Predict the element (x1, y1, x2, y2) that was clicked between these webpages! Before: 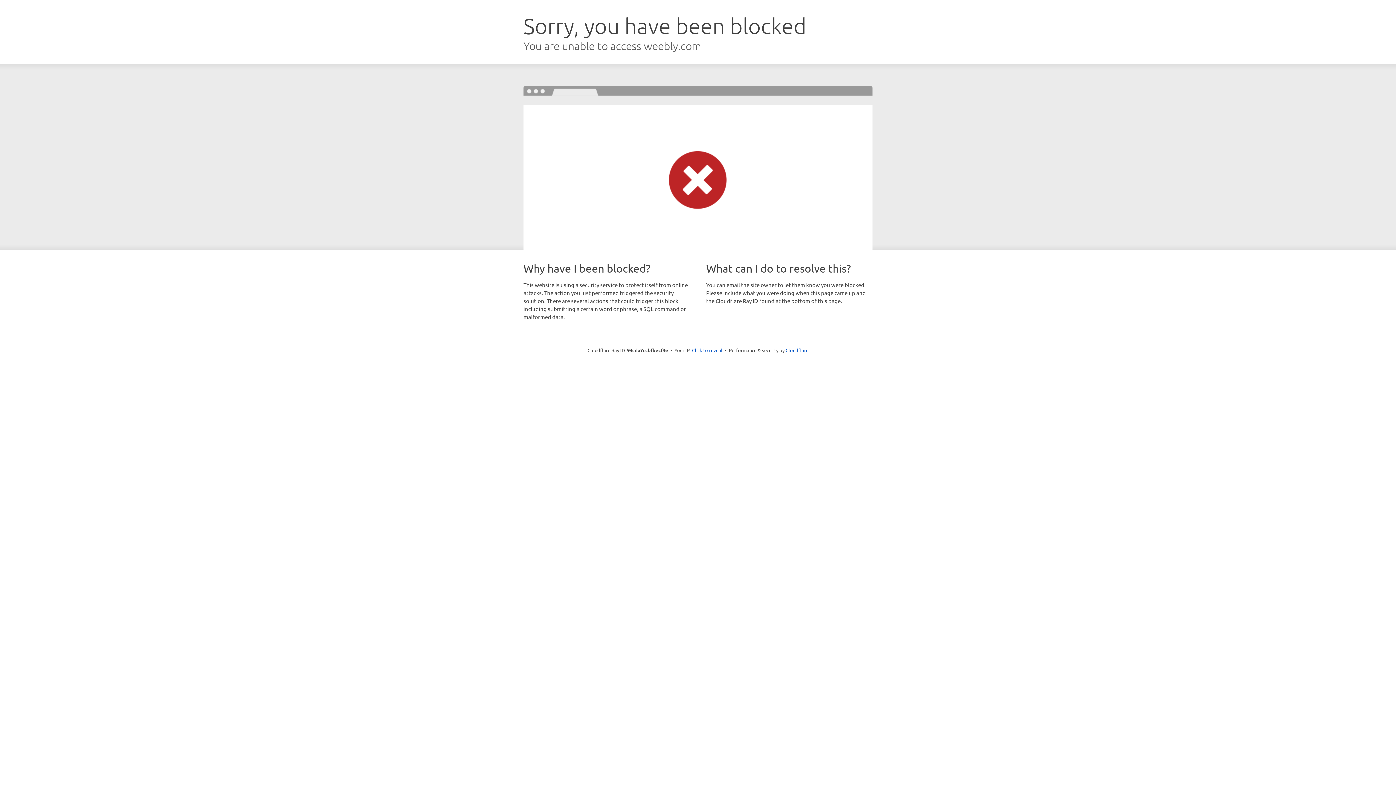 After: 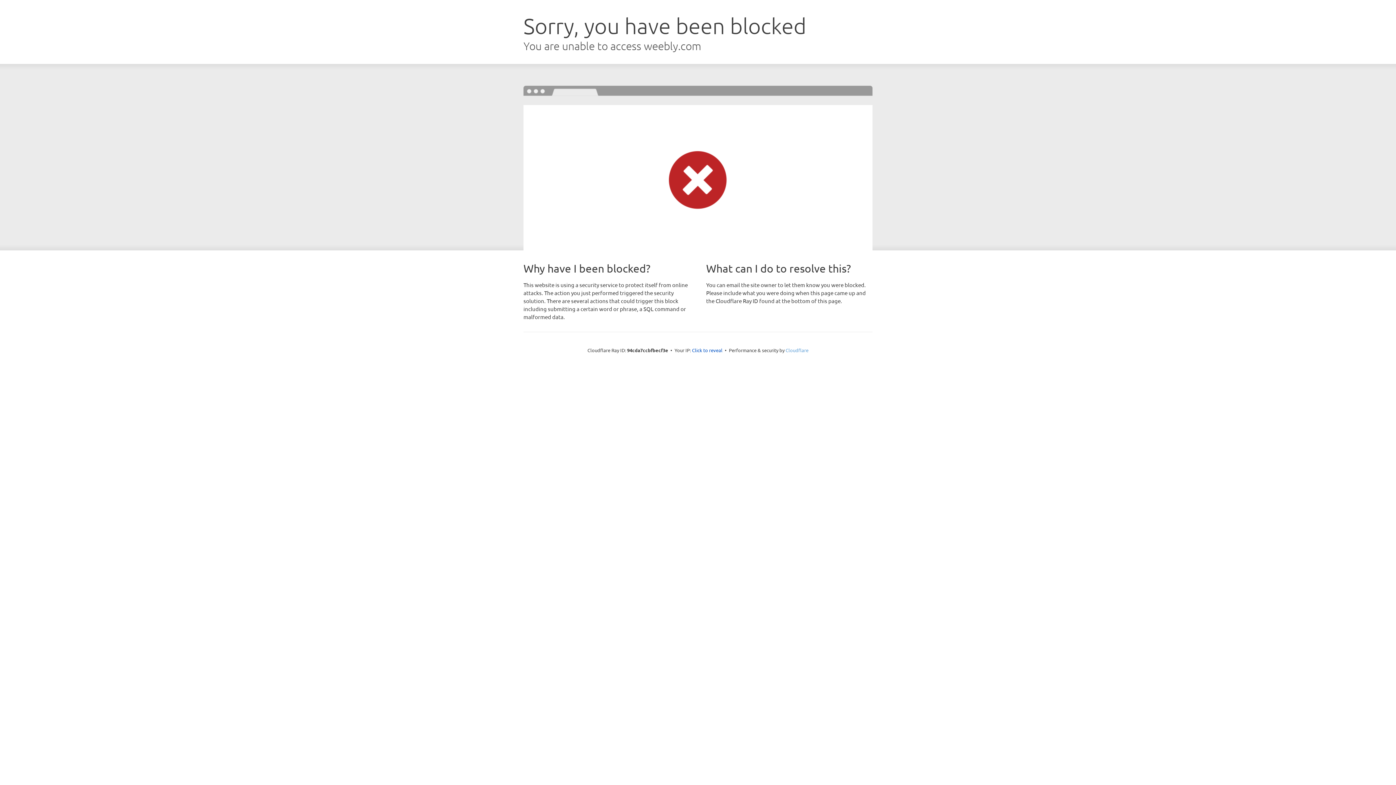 Action: bbox: (785, 347, 808, 353) label: Cloudflare